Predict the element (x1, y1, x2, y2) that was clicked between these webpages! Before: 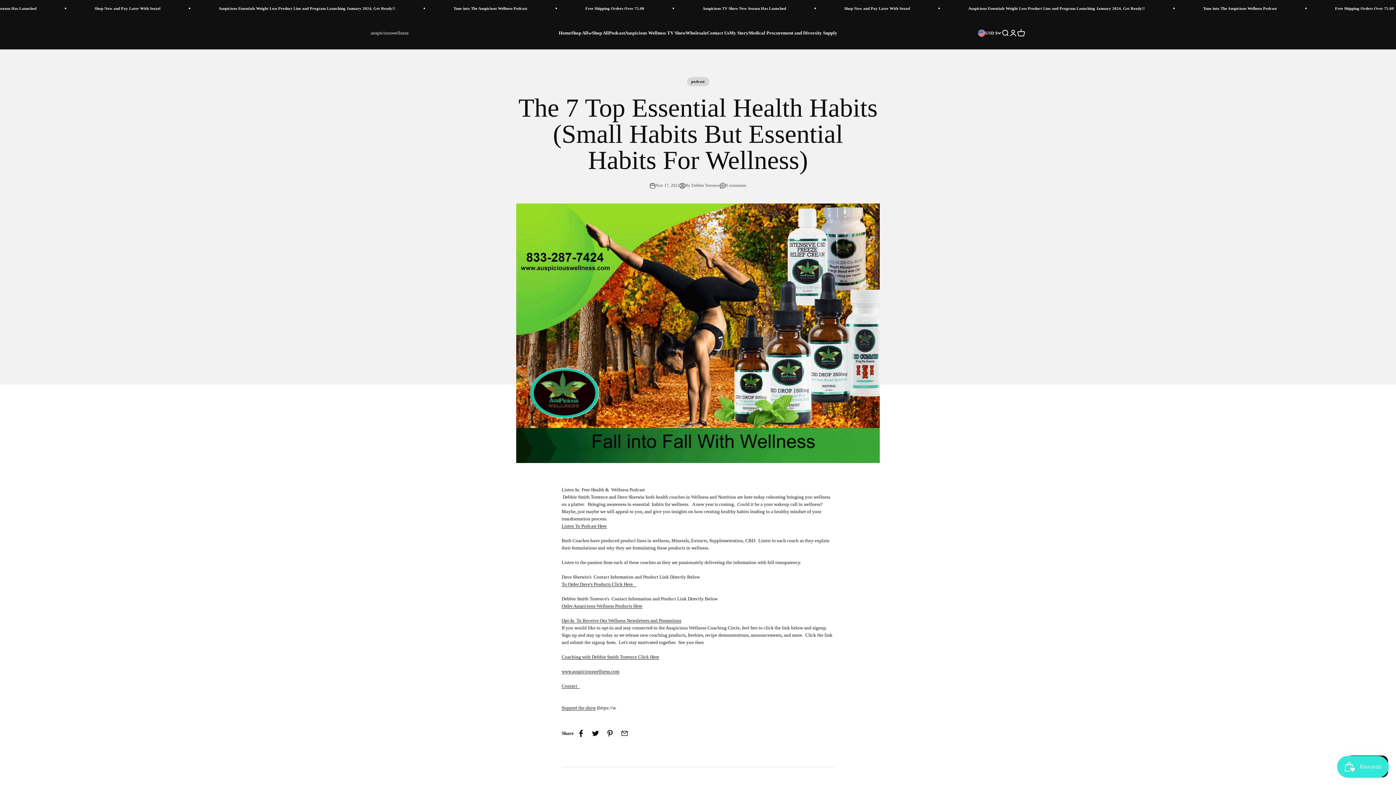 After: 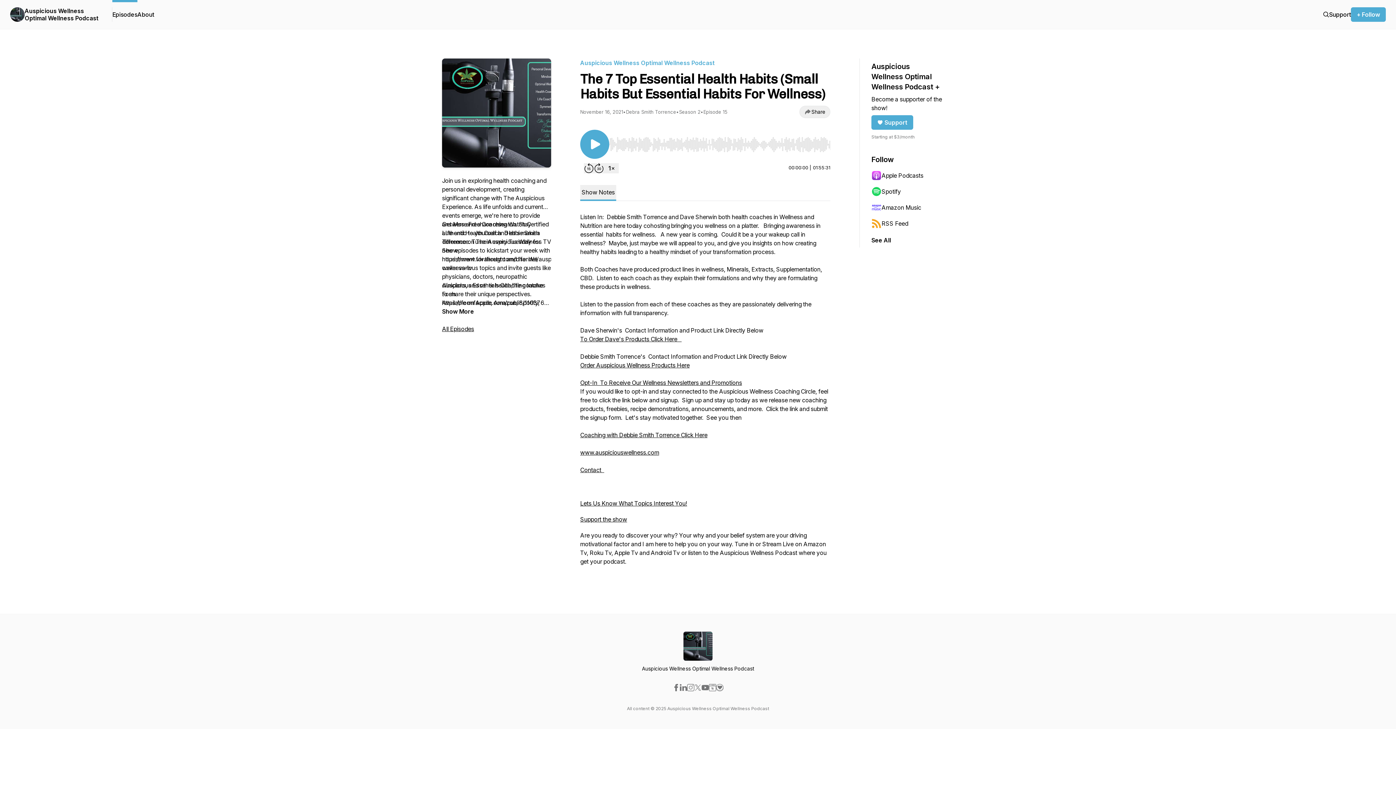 Action: bbox: (561, 523, 606, 529) label: Listen To Podcast Here